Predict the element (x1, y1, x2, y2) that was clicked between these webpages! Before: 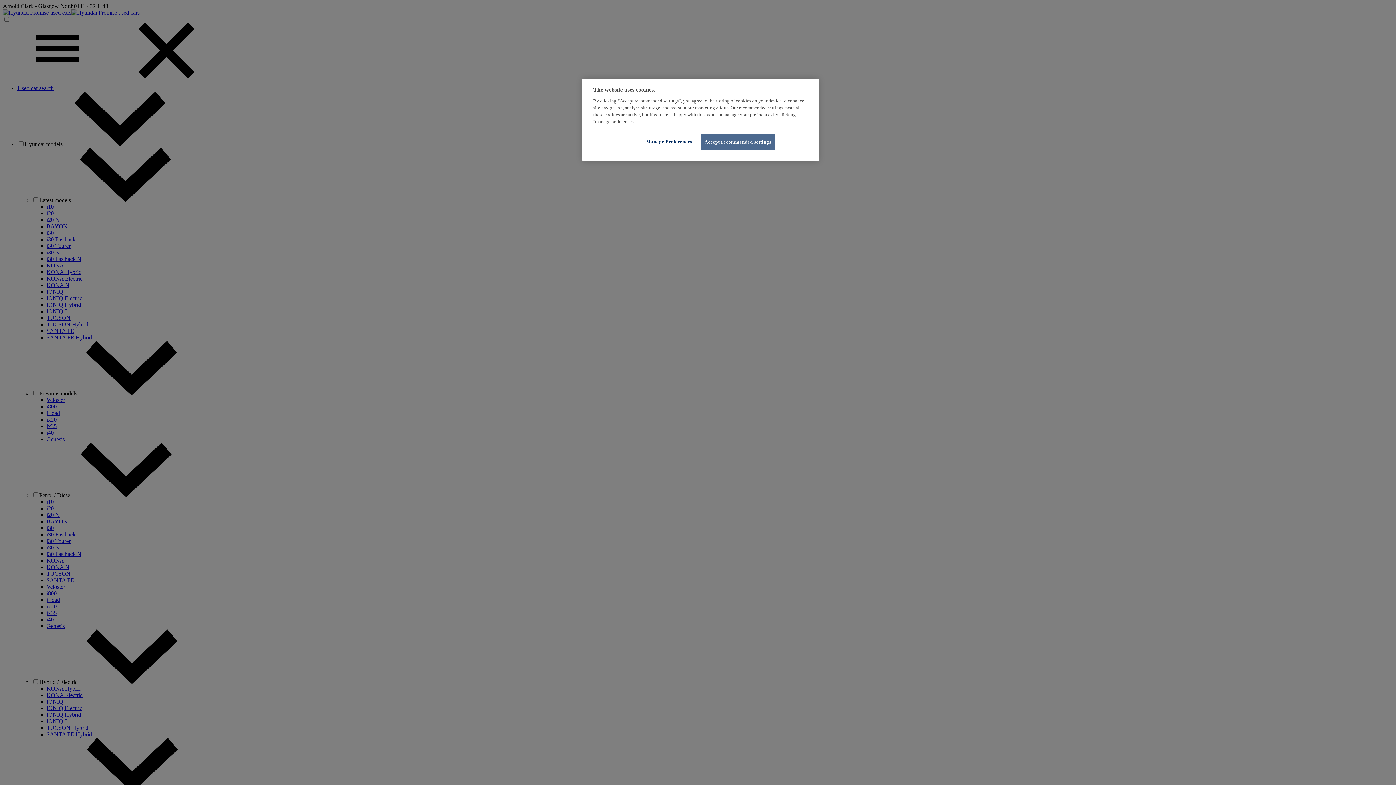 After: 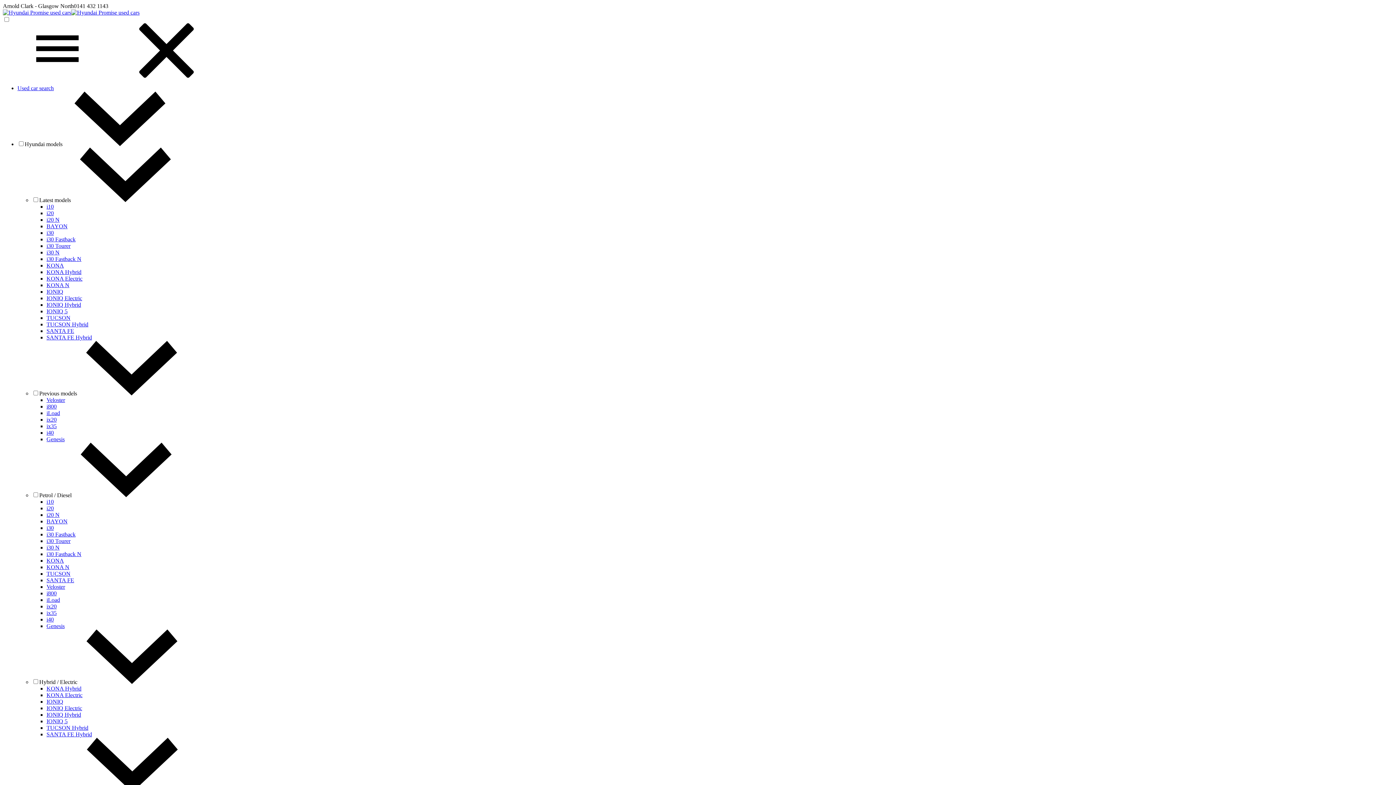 Action: label: Accept recommended settings bbox: (700, 134, 775, 150)